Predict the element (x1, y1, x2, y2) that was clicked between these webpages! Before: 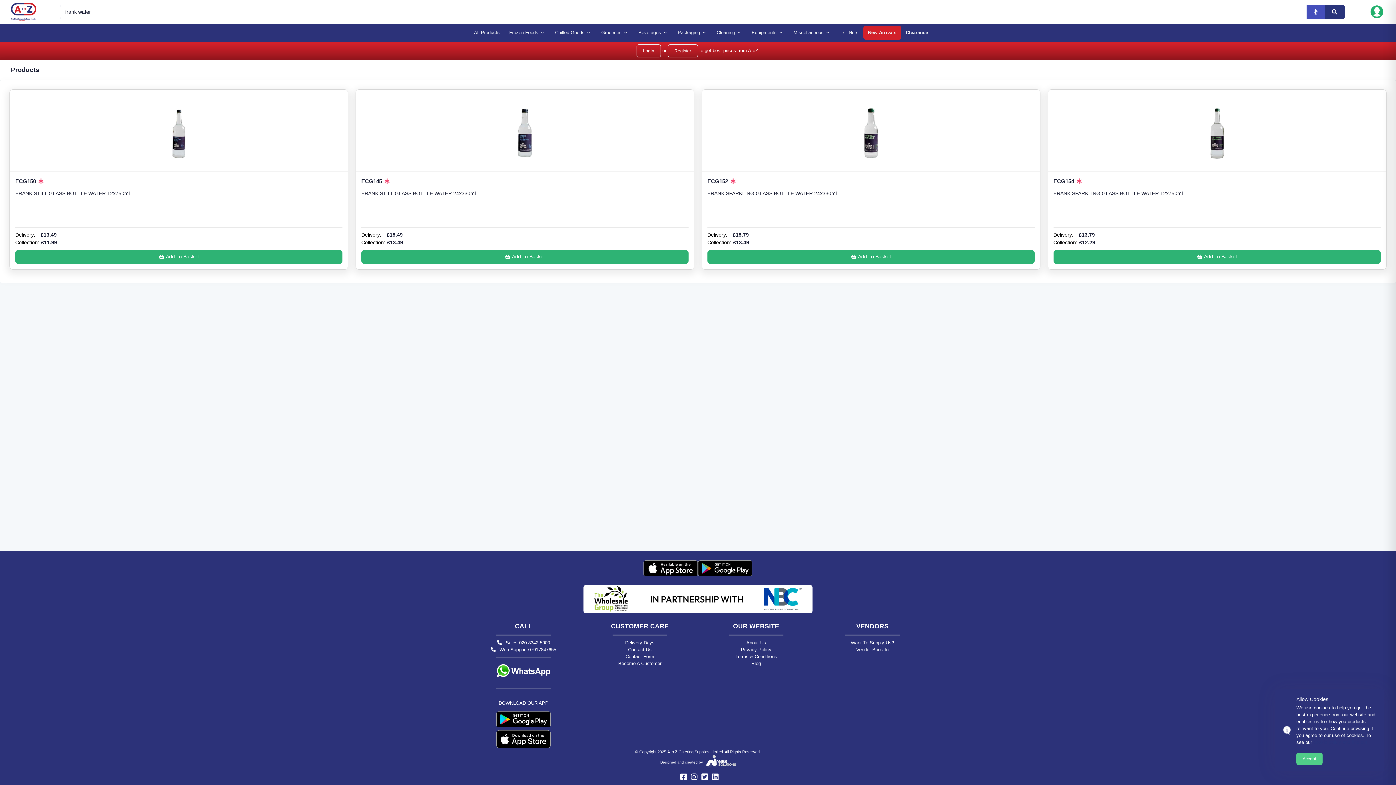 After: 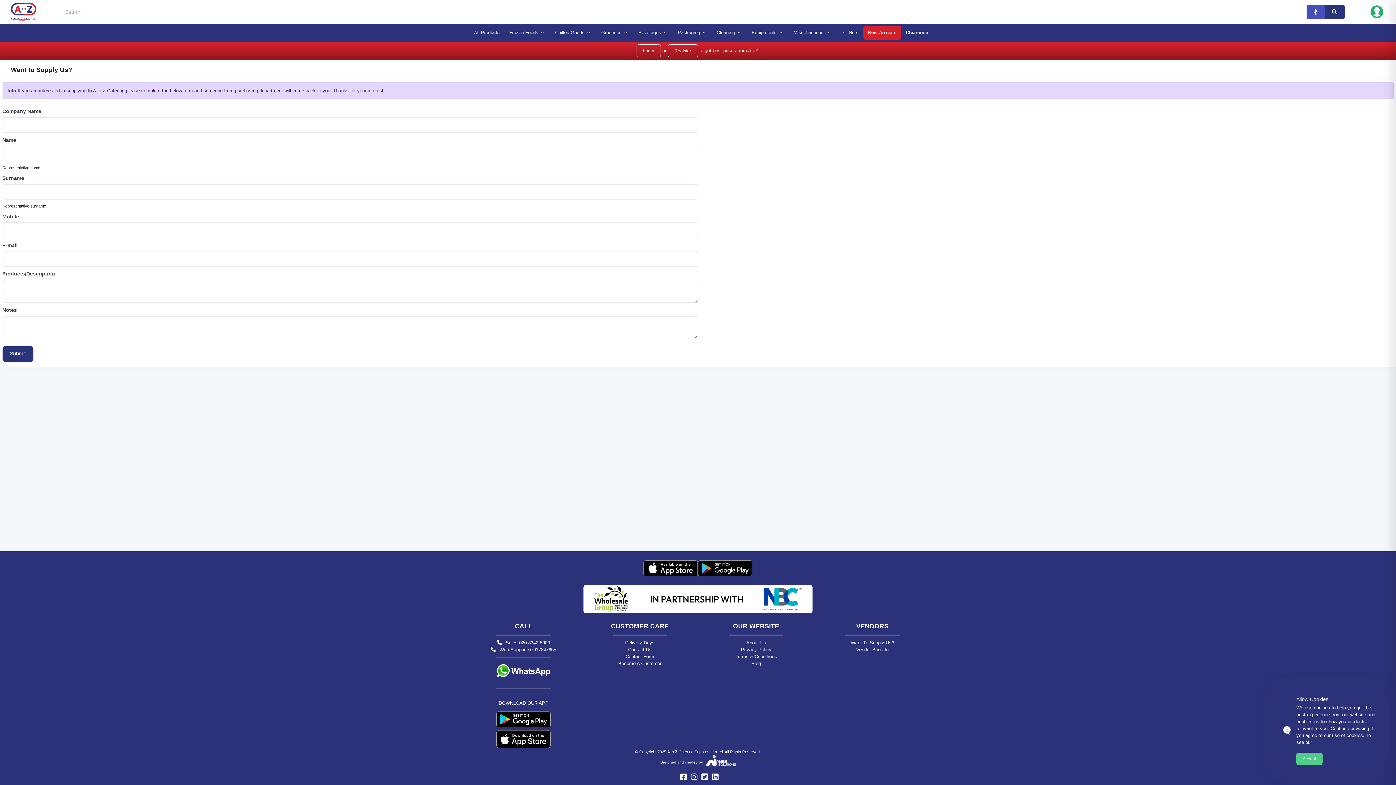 Action: bbox: (851, 640, 894, 645) label: Want To Supply Us?